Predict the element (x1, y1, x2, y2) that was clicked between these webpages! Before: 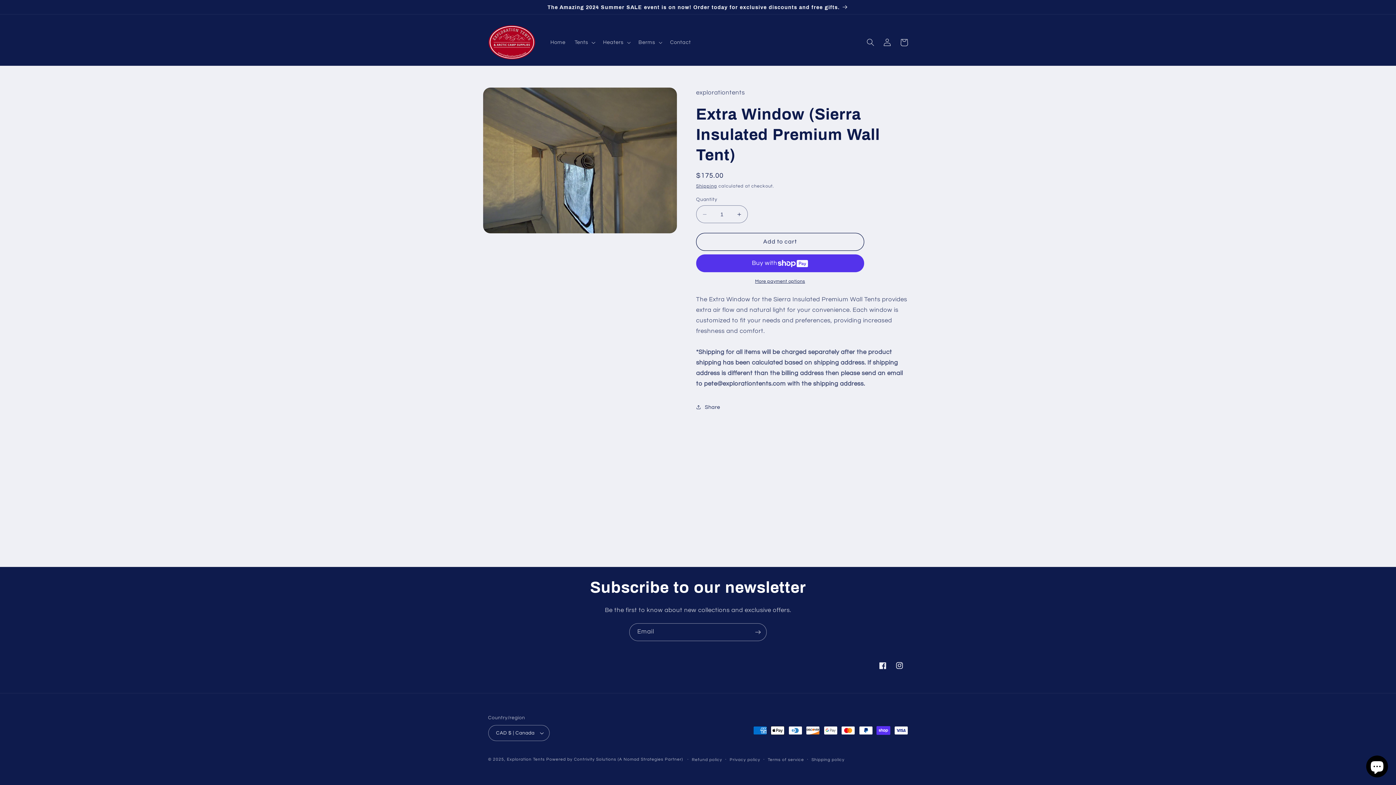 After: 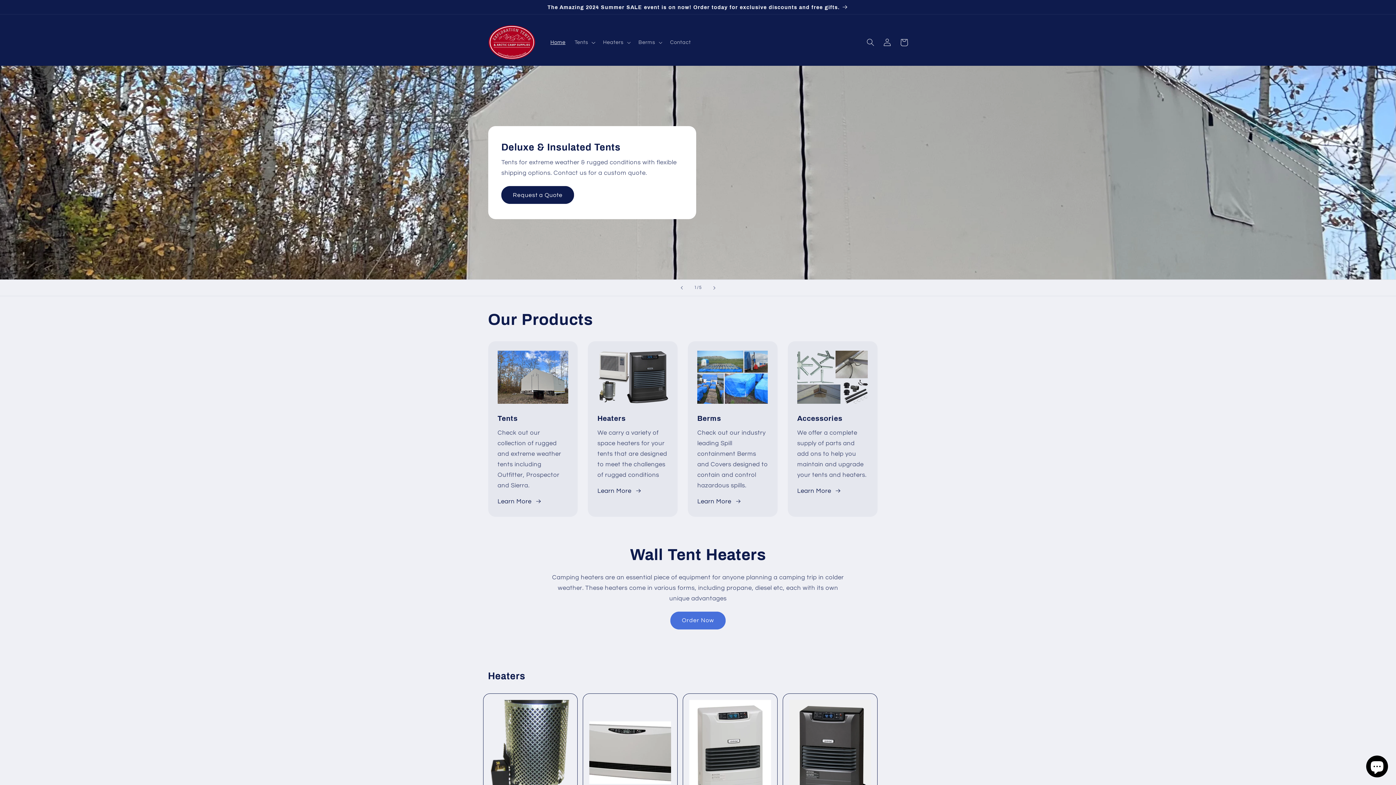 Action: label: Exploration Tents bbox: (507, 757, 545, 761)